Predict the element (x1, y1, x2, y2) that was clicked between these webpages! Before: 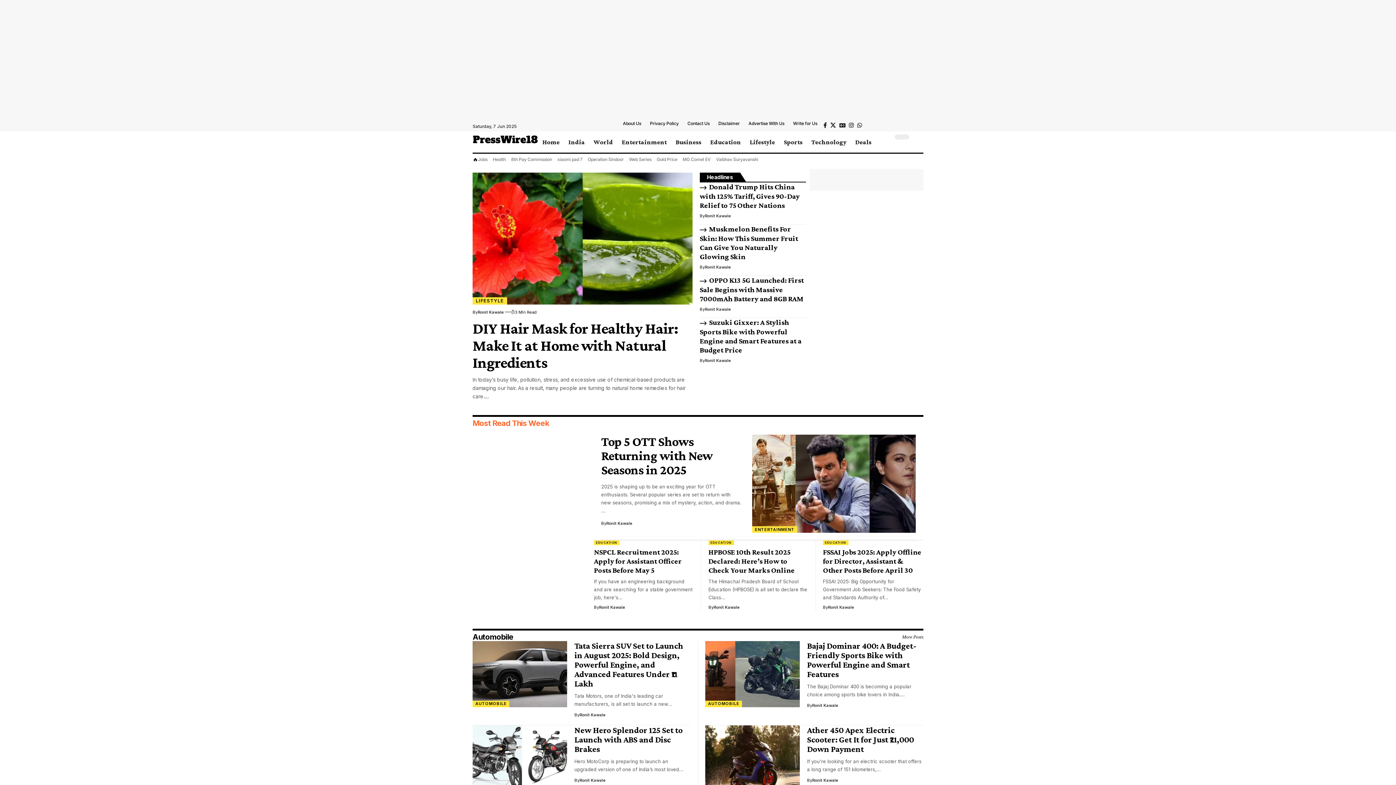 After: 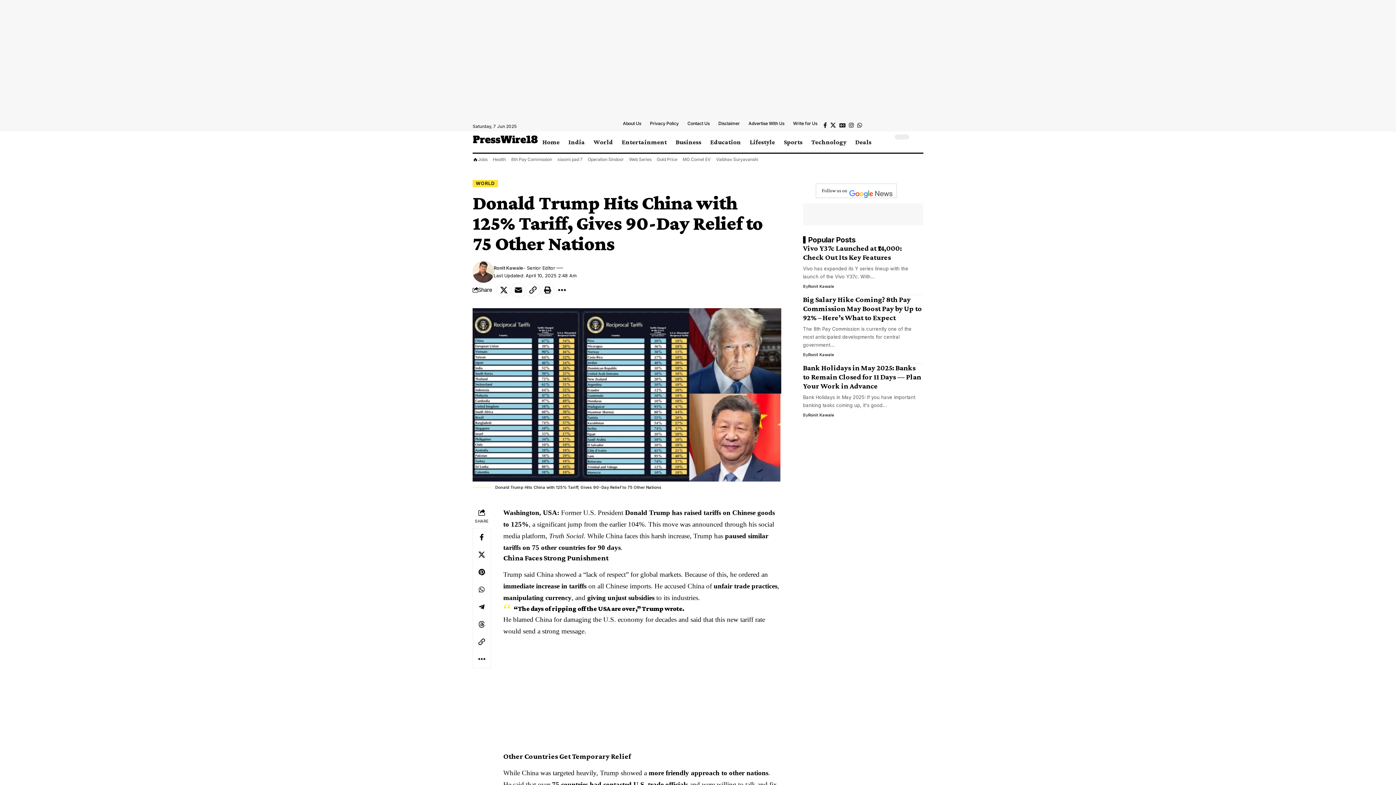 Action: bbox: (699, 182, 799, 209) label: Donald Trump Hits China with 125% Tariff, Gives 90-Day Relief to 75 Other Nations